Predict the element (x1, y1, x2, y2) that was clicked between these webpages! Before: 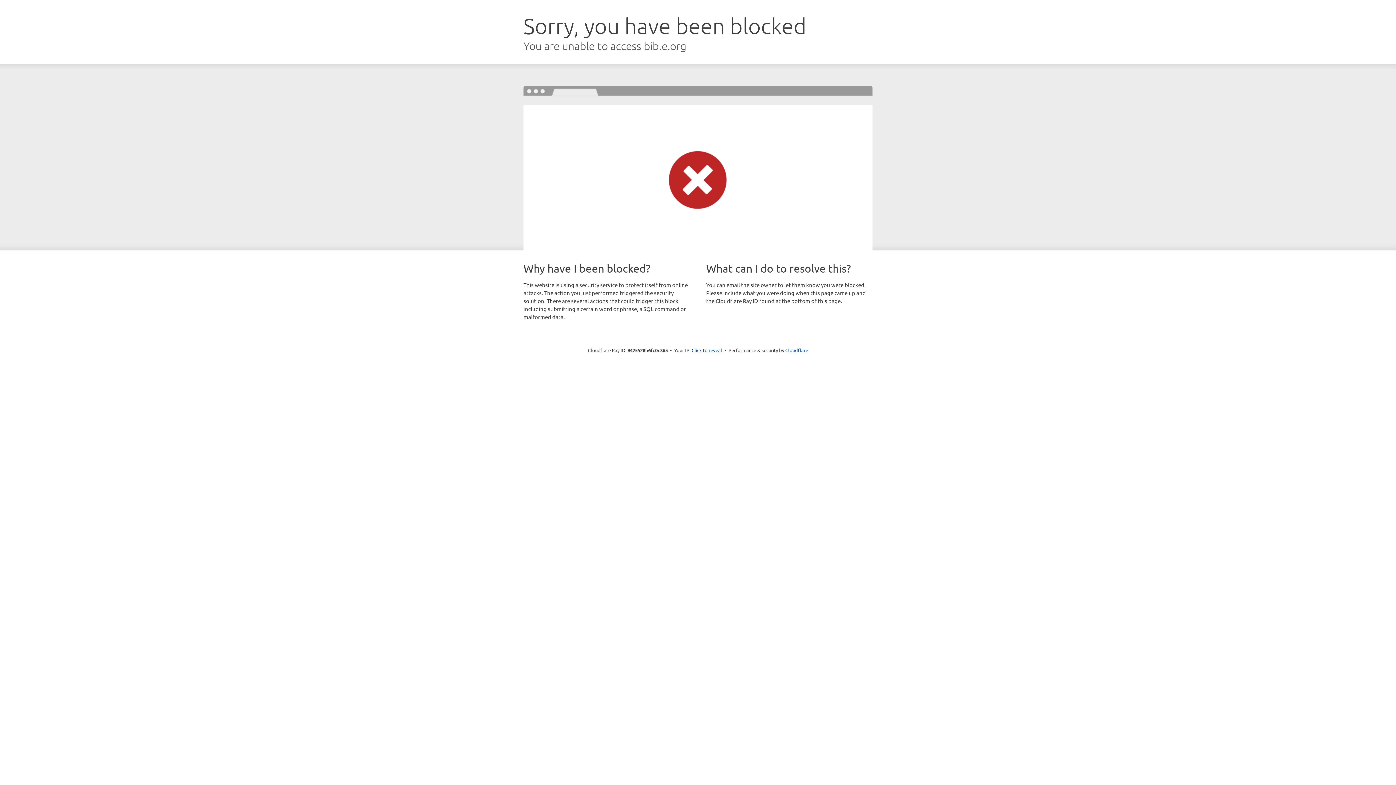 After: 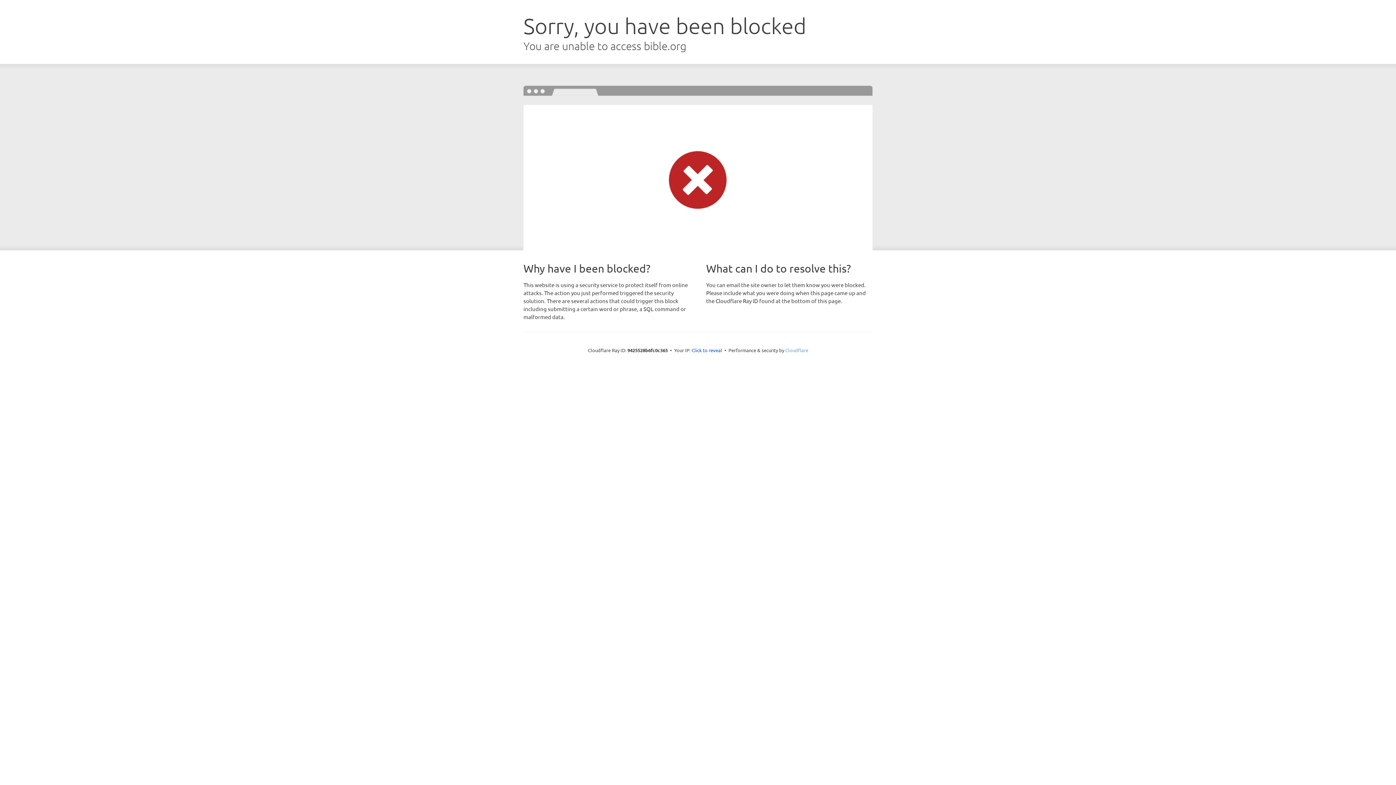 Action: label: Cloudflare bbox: (785, 347, 808, 353)